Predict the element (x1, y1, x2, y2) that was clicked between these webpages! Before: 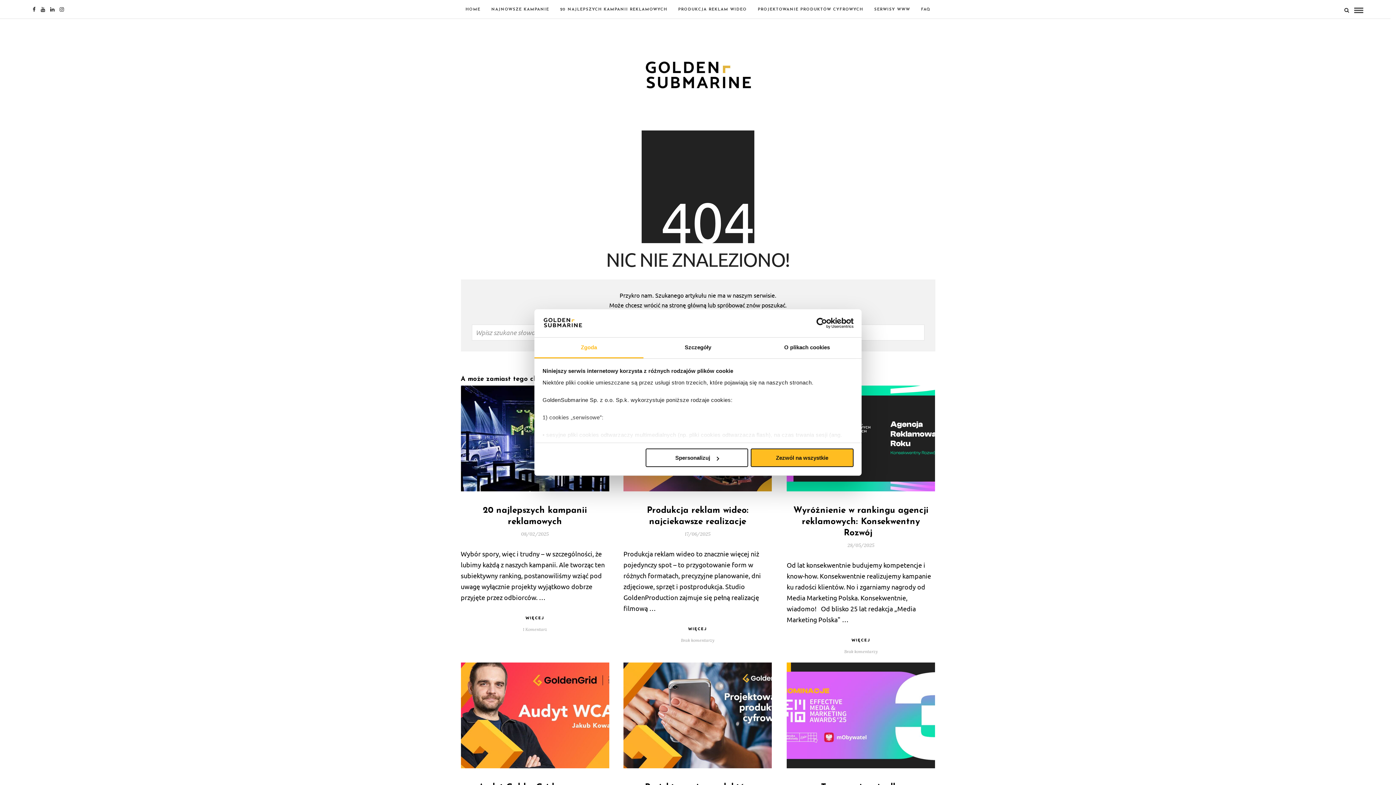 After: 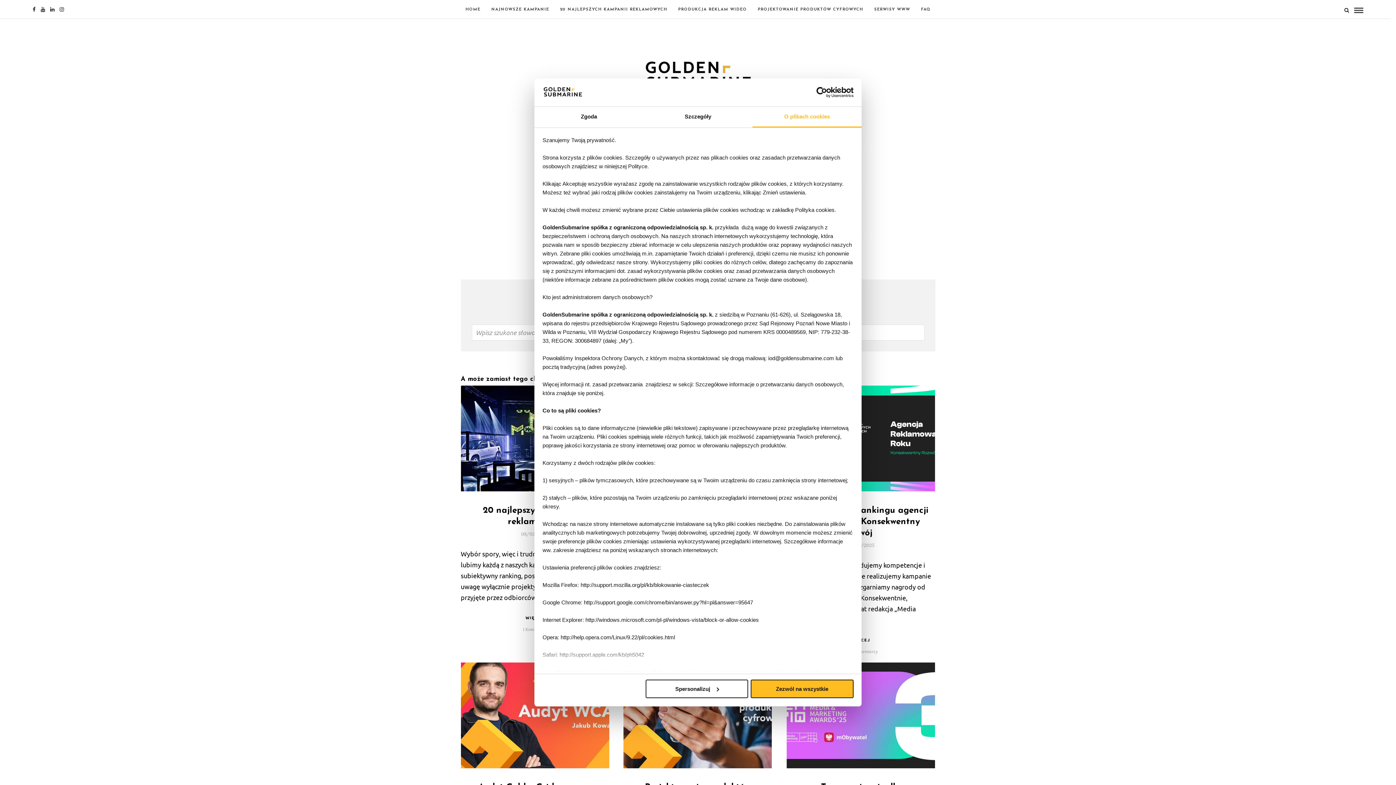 Action: label: O plikach cookies bbox: (752, 337, 861, 358)